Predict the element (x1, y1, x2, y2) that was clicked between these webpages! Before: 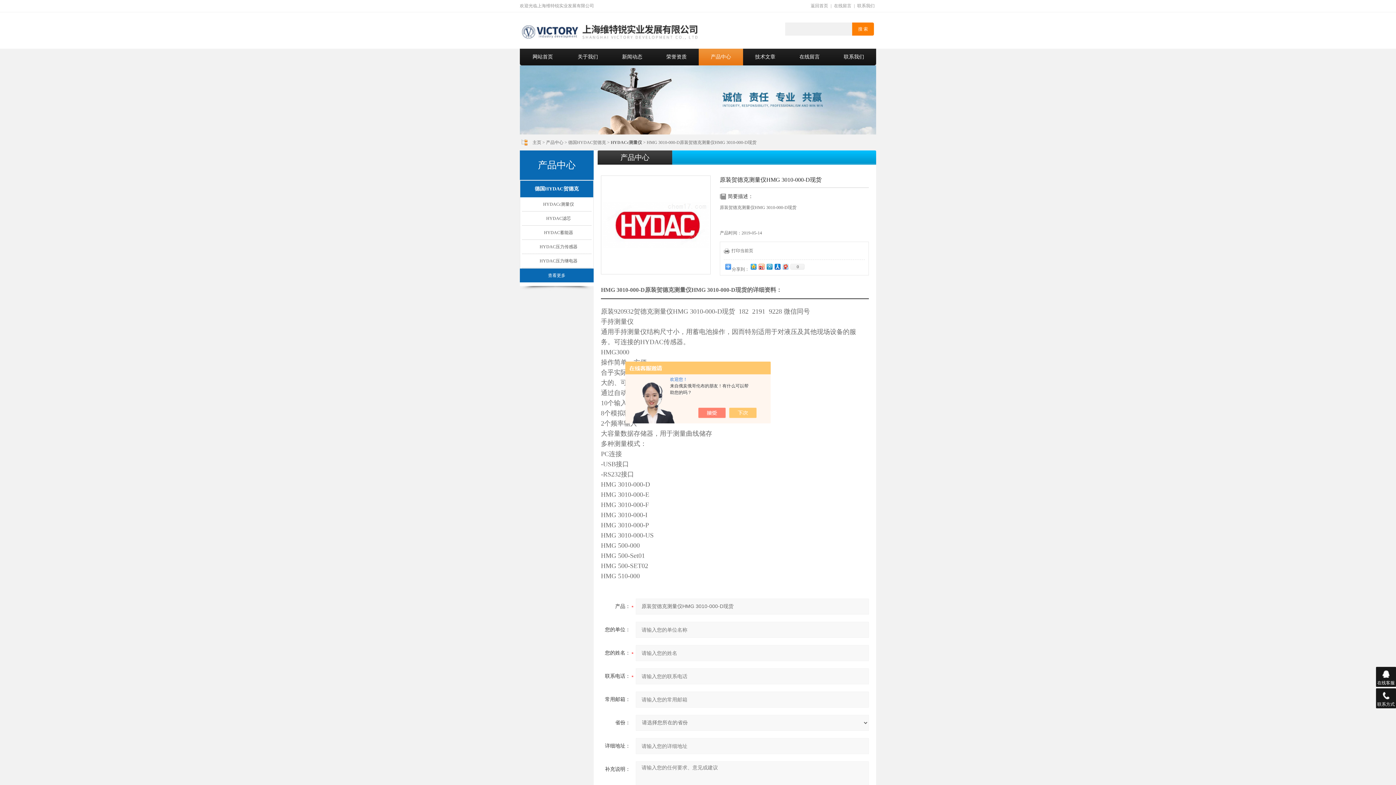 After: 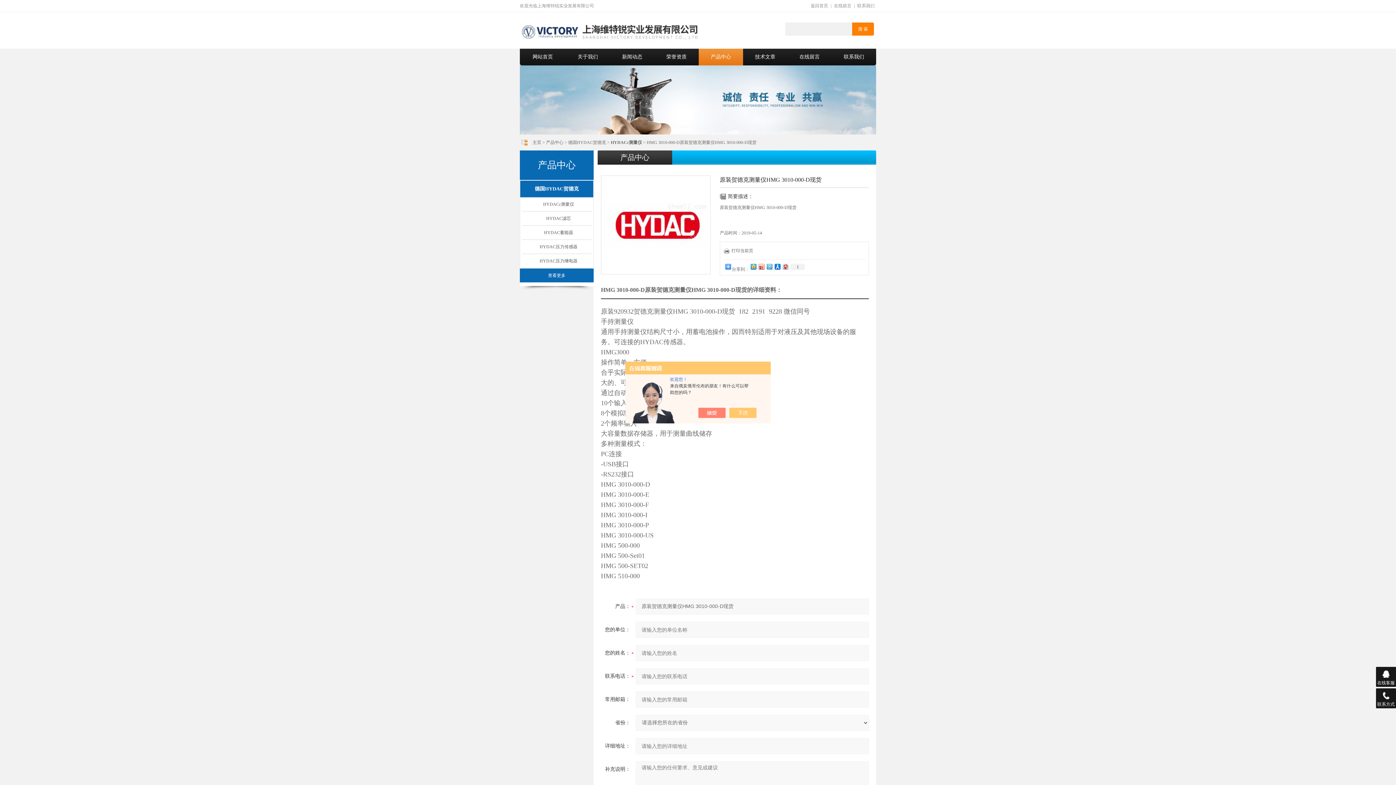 Action: bbox: (765, 262, 773, 271)